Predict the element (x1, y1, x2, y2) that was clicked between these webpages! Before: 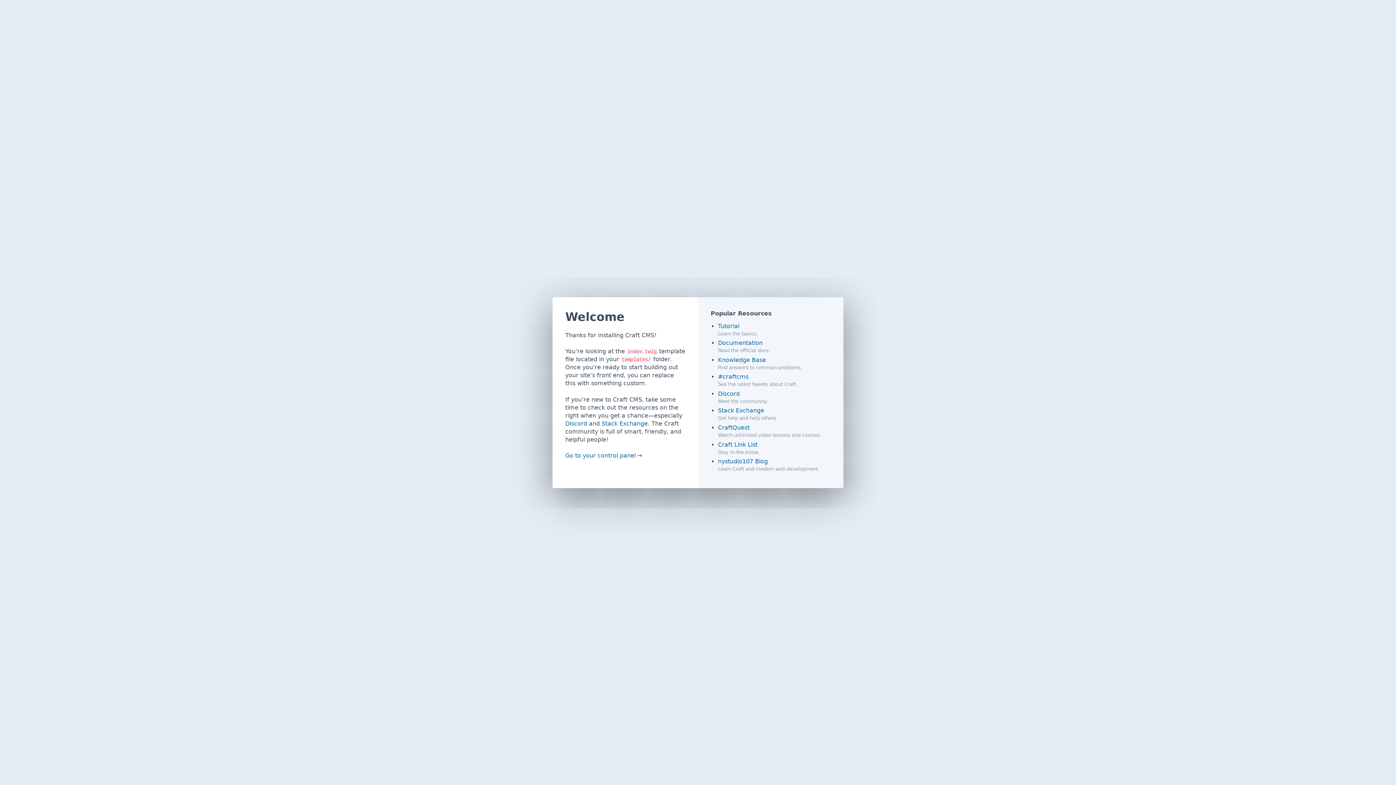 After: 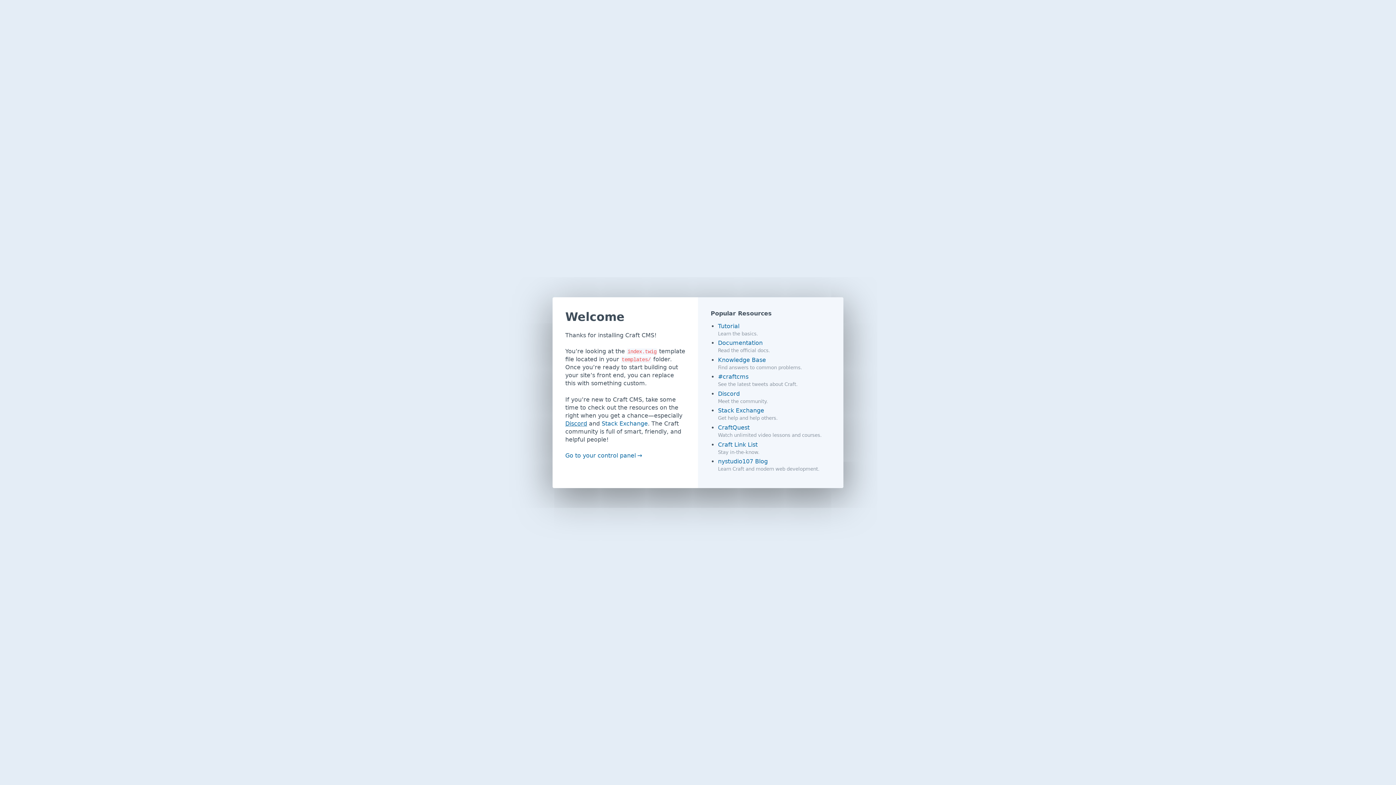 Action: bbox: (565, 420, 587, 427) label: Discord